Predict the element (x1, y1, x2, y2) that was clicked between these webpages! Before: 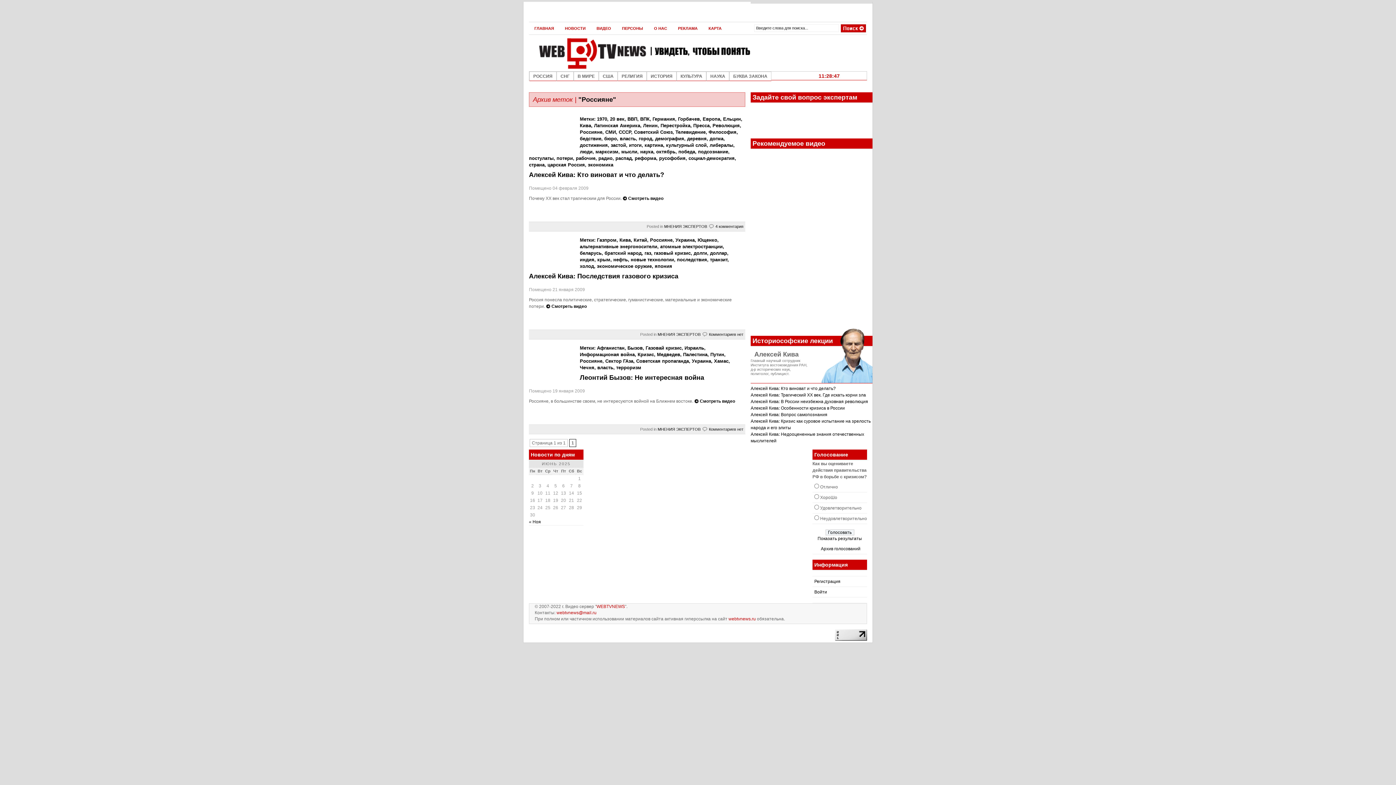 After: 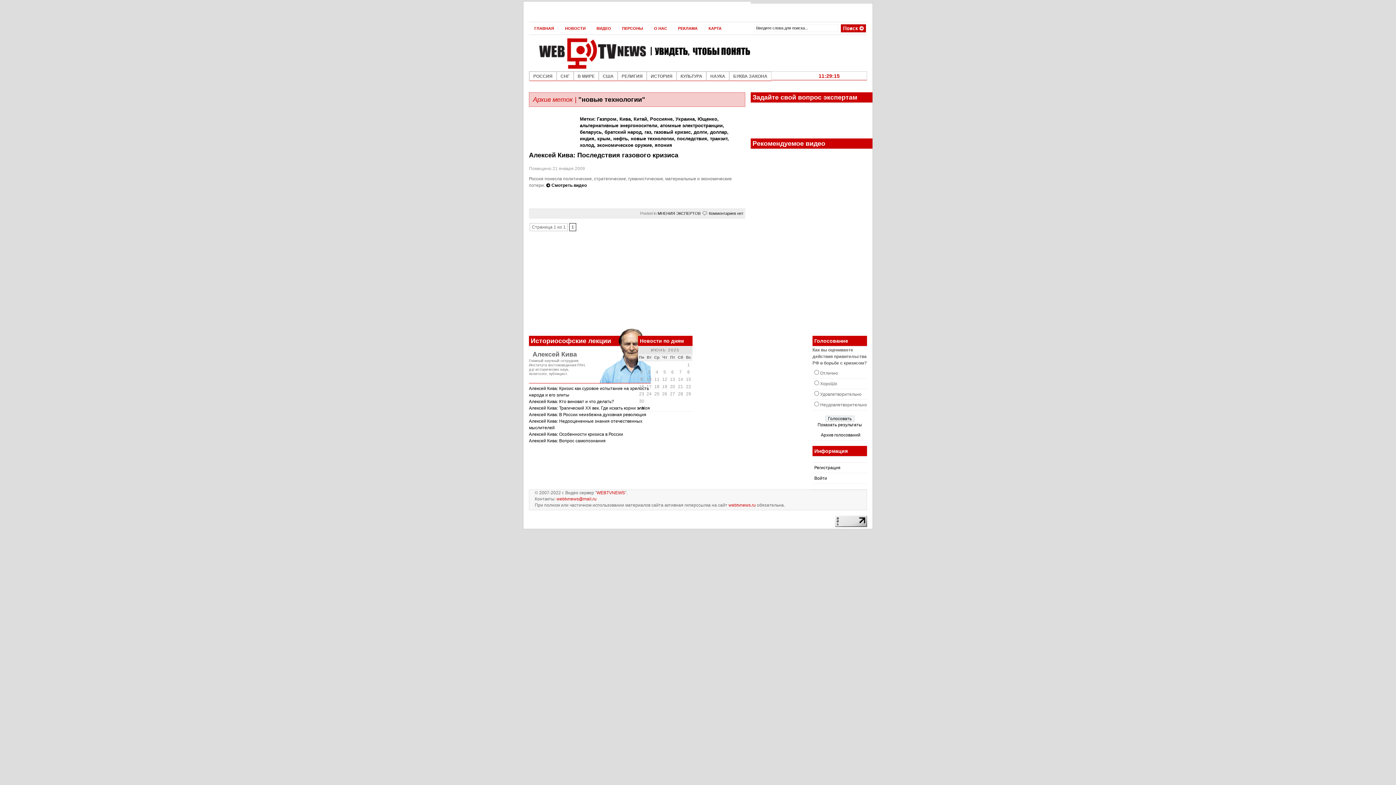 Action: bbox: (630, 257, 674, 262) label: новые технологии